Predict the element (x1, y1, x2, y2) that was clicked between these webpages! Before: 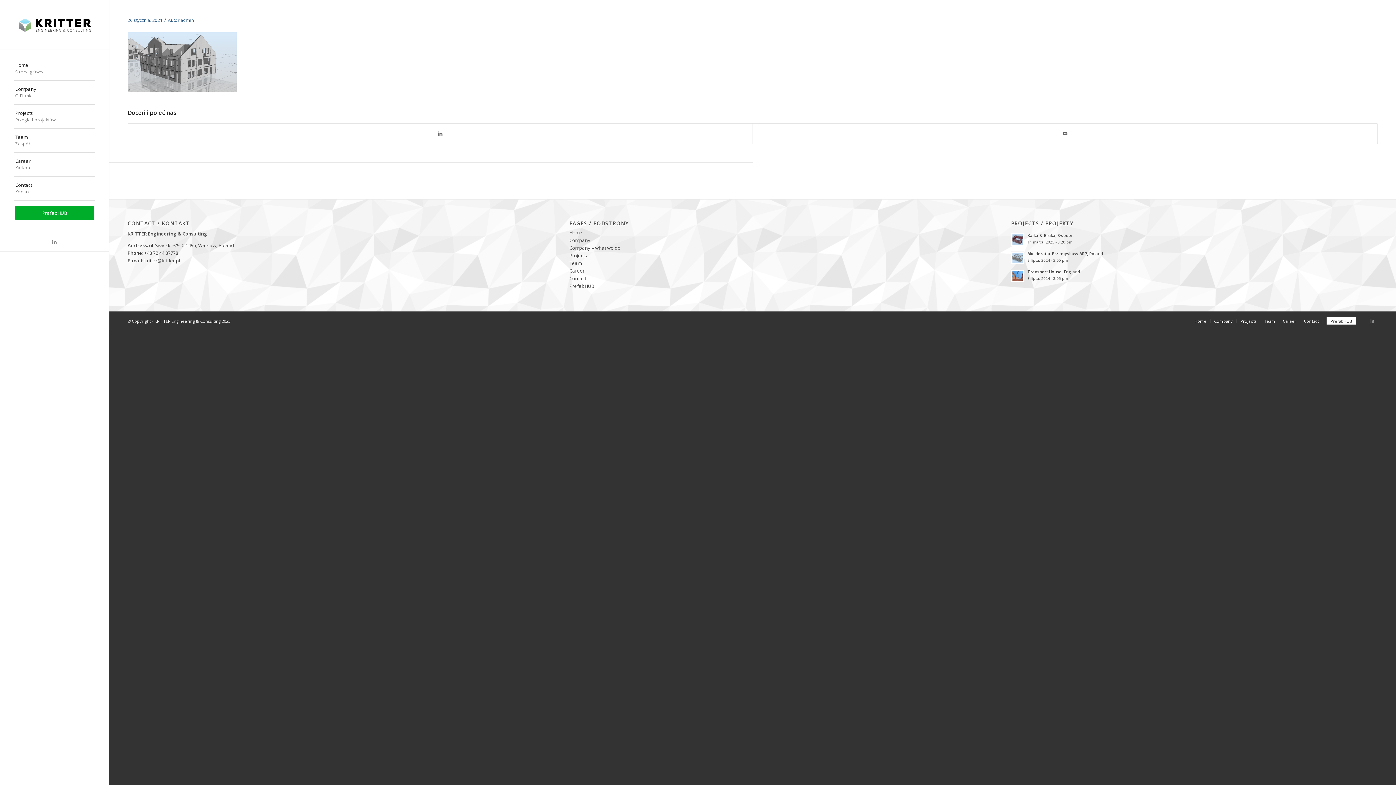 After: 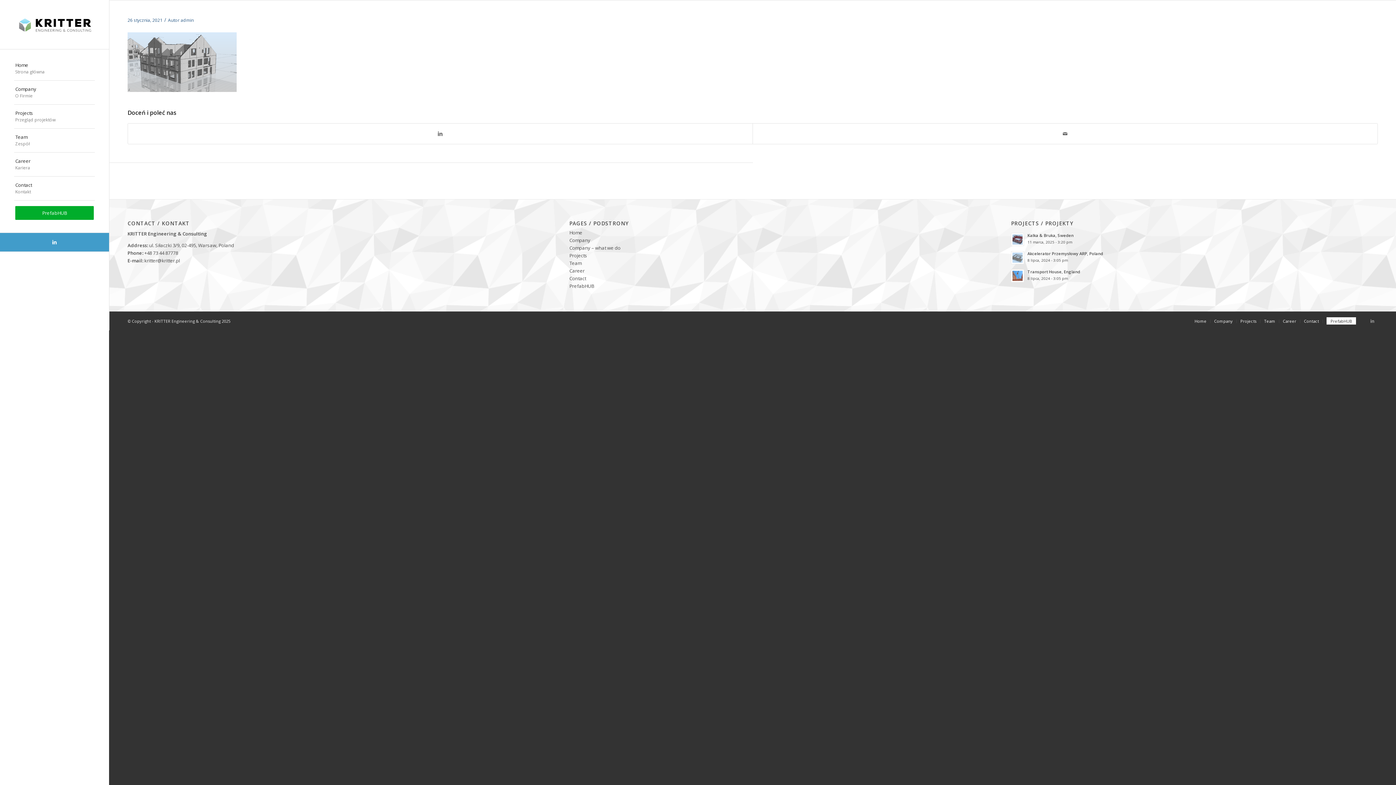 Action: label: Link to LinkedIn bbox: (0, 233, 109, 251)